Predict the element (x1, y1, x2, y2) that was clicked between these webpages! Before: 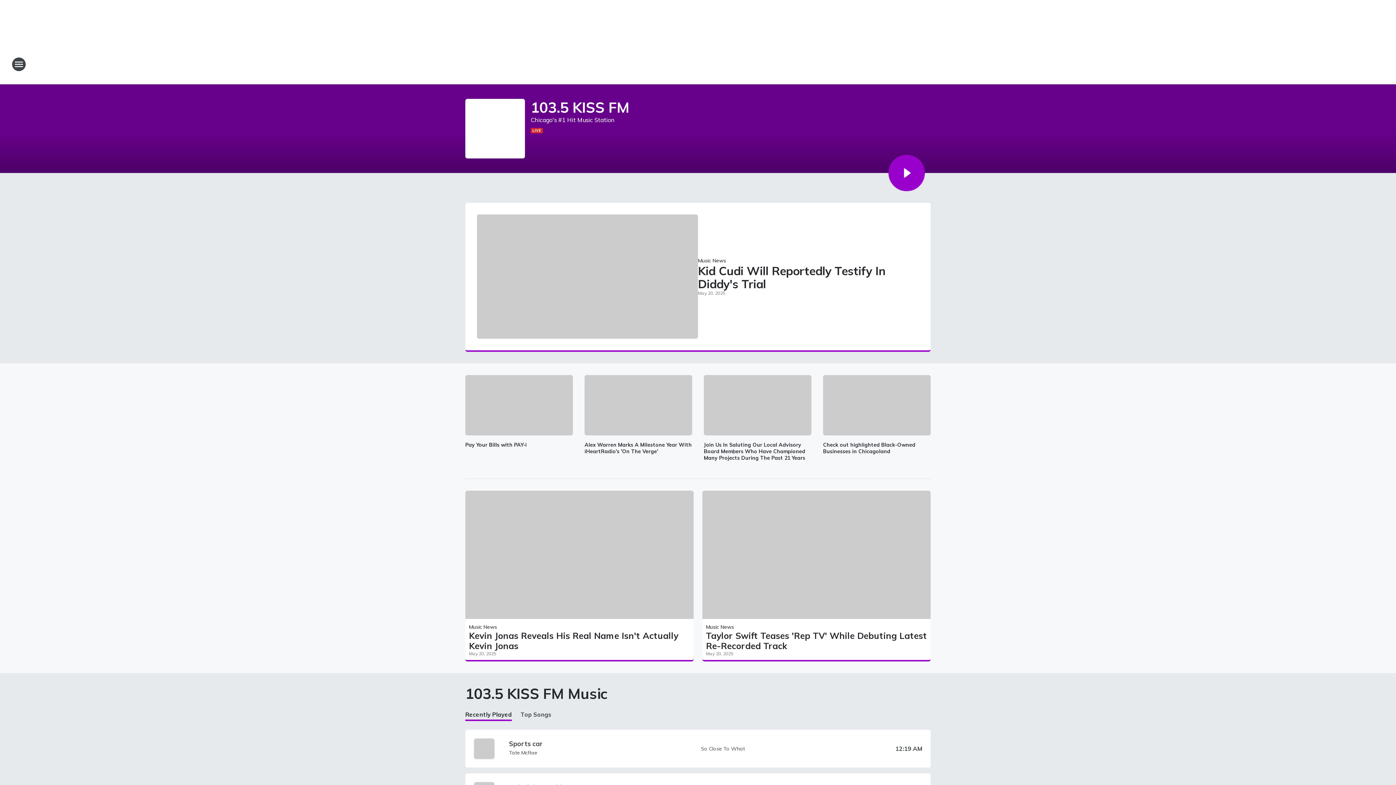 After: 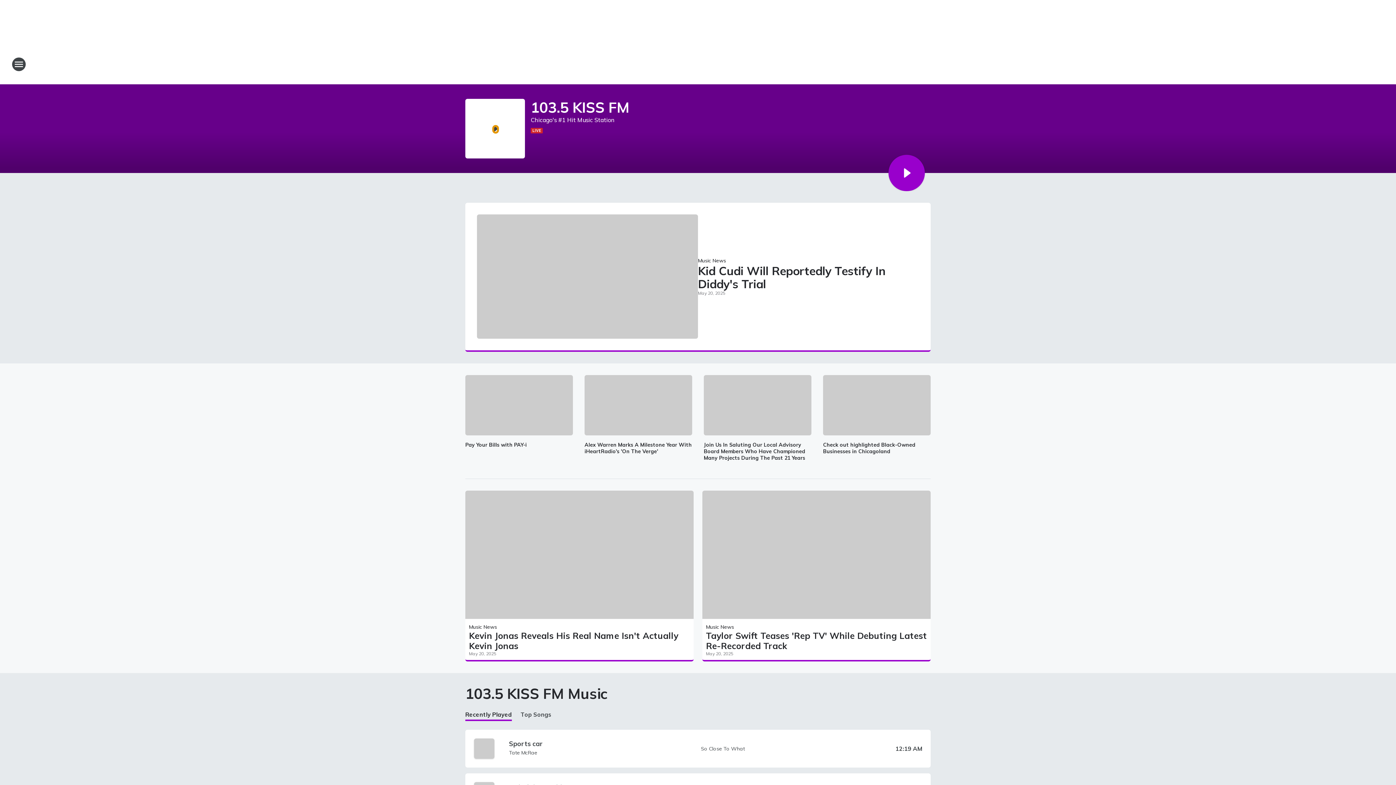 Action: label: Play 103.5 KISS FM stream now bbox: (462, 117, 528, 140)